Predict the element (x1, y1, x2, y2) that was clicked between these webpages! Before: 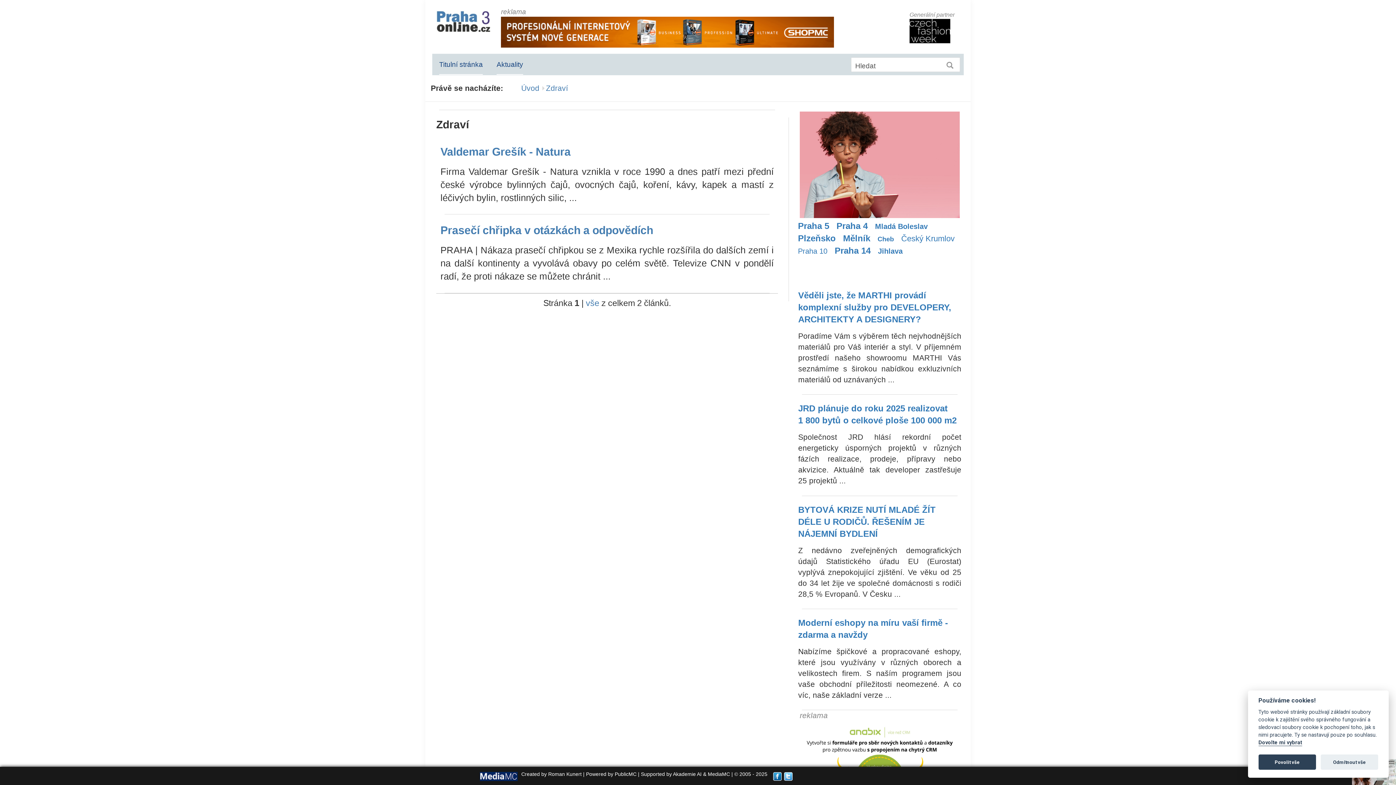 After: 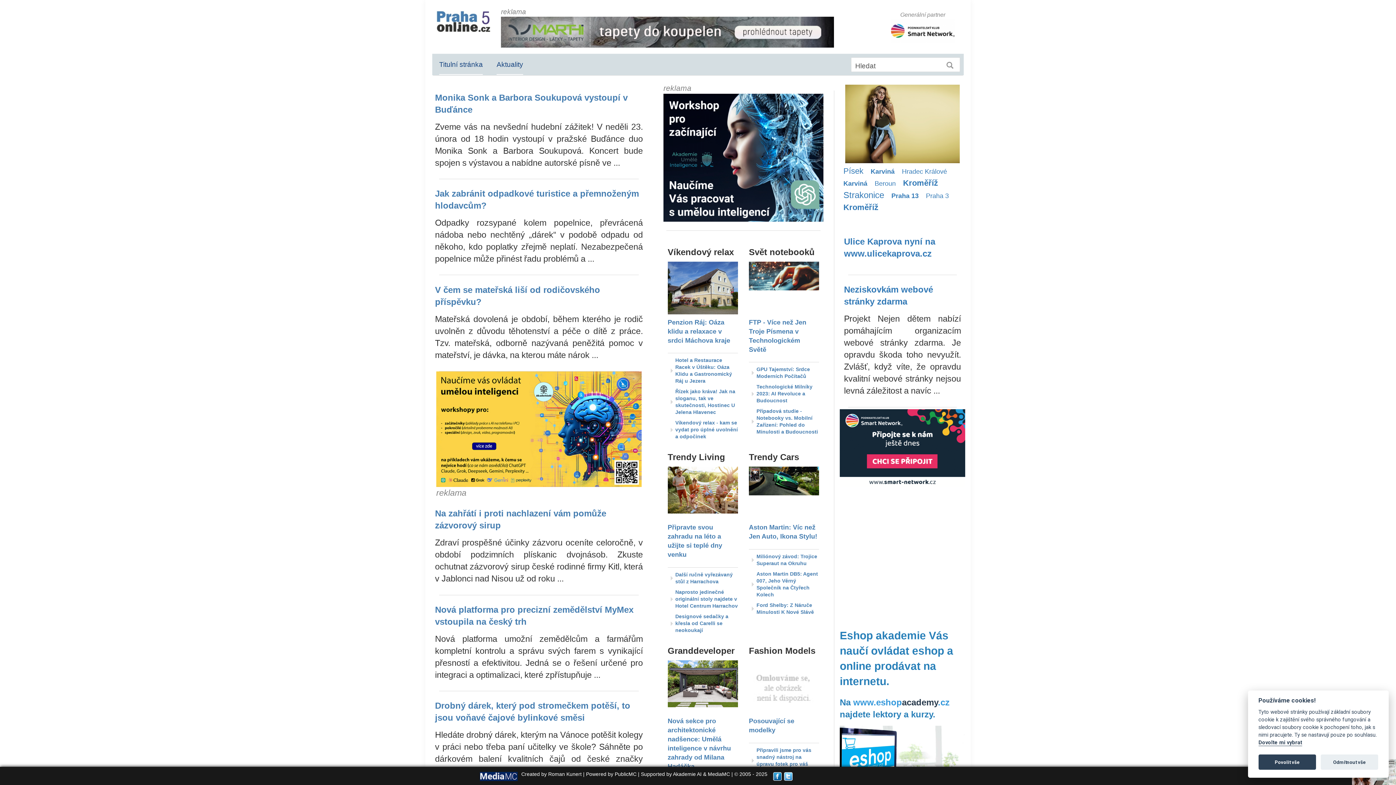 Action: label: Praha 5 bbox: (798, 219, 829, 232)